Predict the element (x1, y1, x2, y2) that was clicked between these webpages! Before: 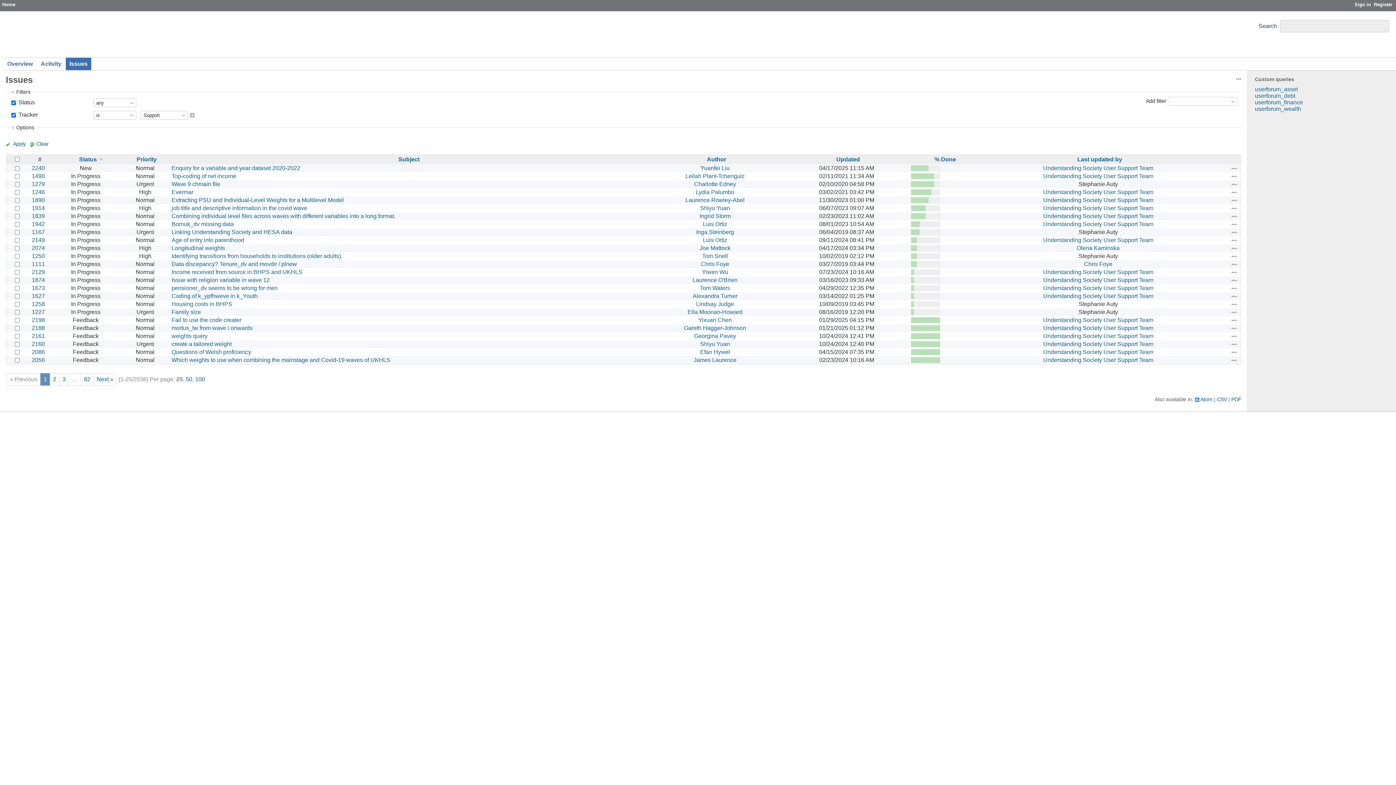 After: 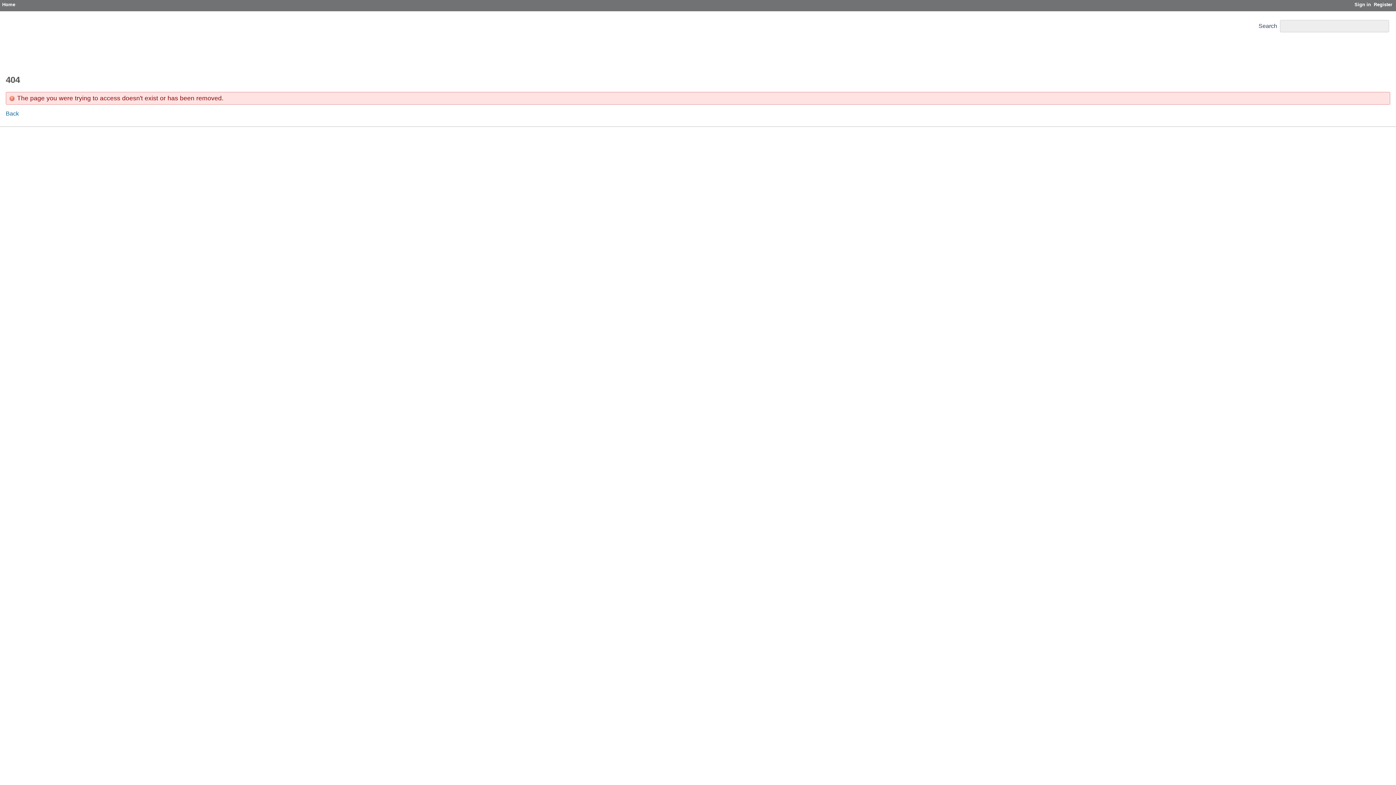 Action: bbox: (694, 181, 736, 187) label: Charlotte Edney